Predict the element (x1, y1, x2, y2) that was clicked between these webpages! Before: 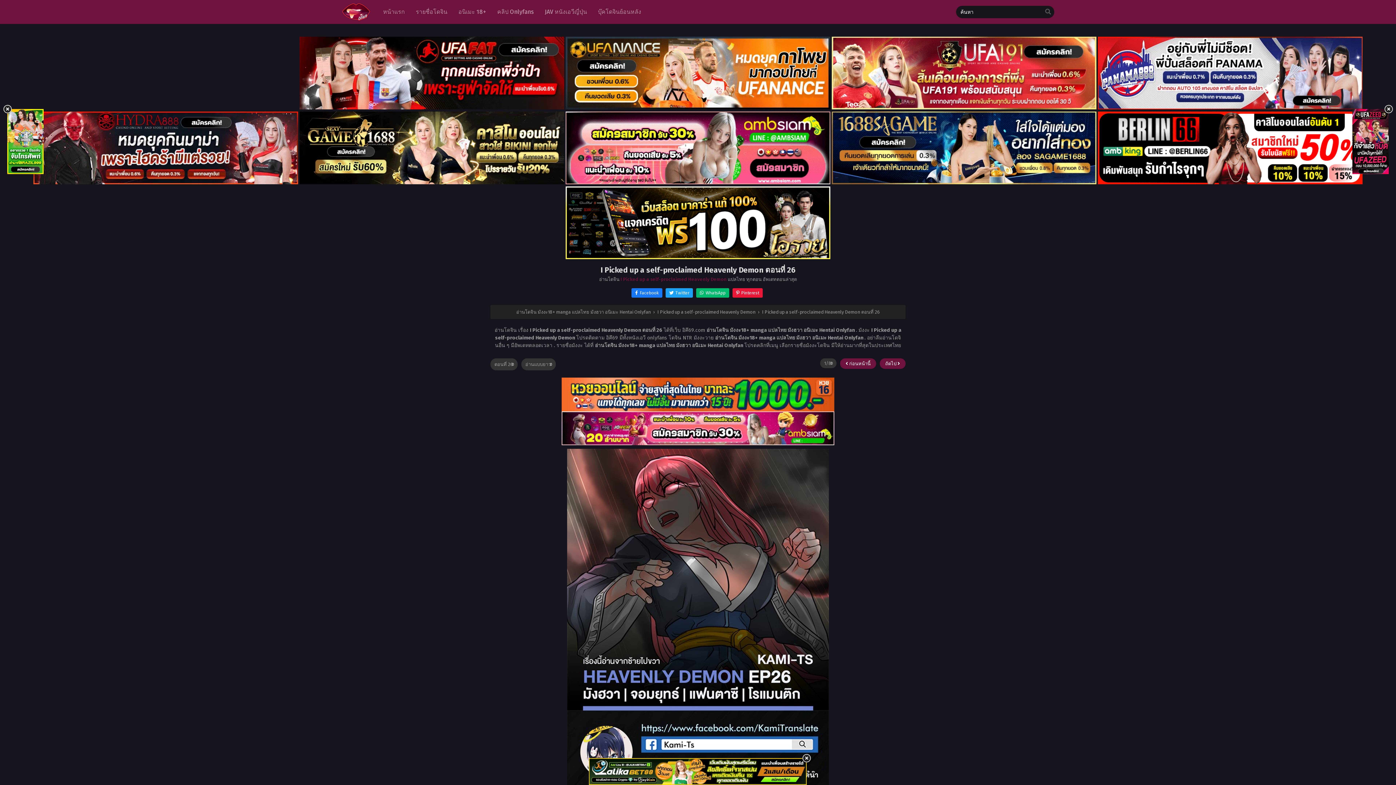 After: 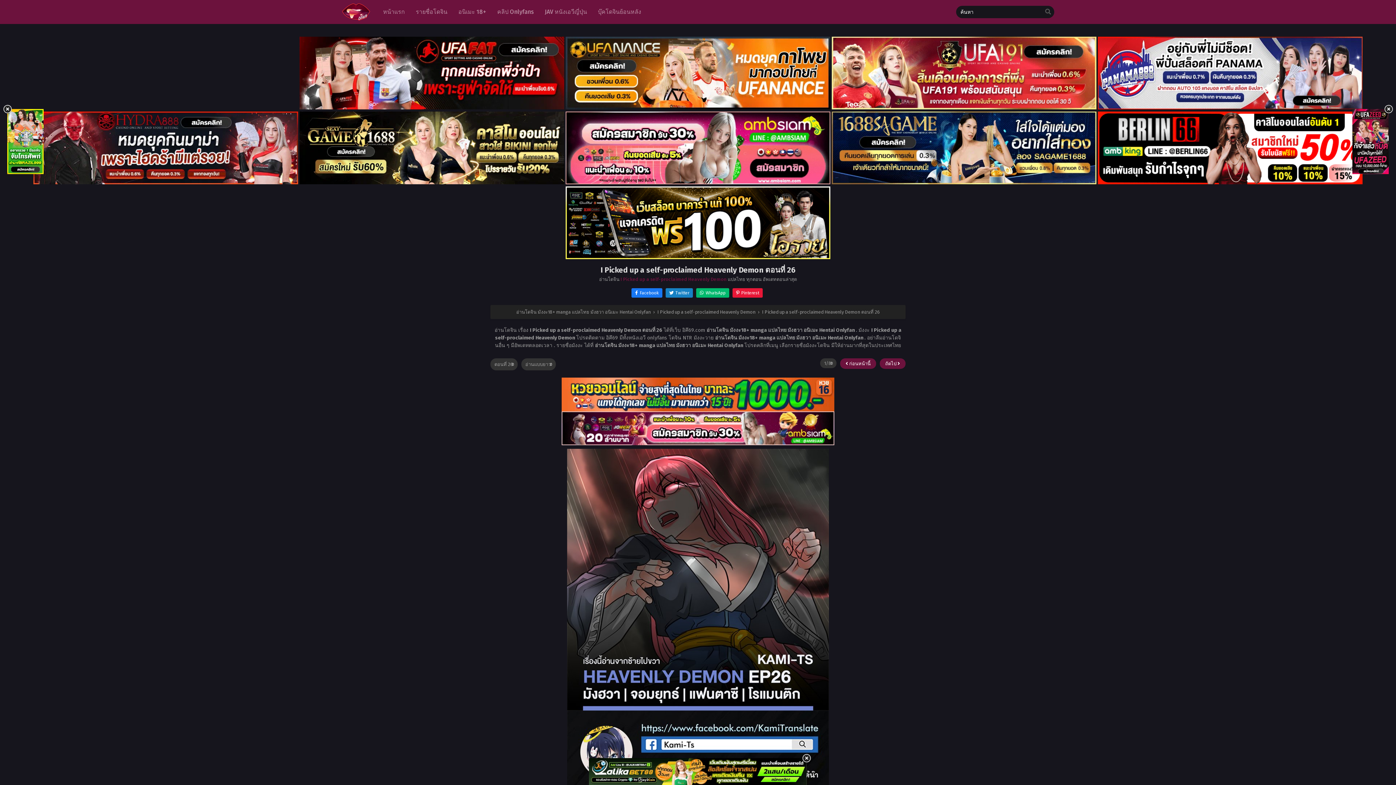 Action: label:  Twitter bbox: (665, 288, 693, 297)